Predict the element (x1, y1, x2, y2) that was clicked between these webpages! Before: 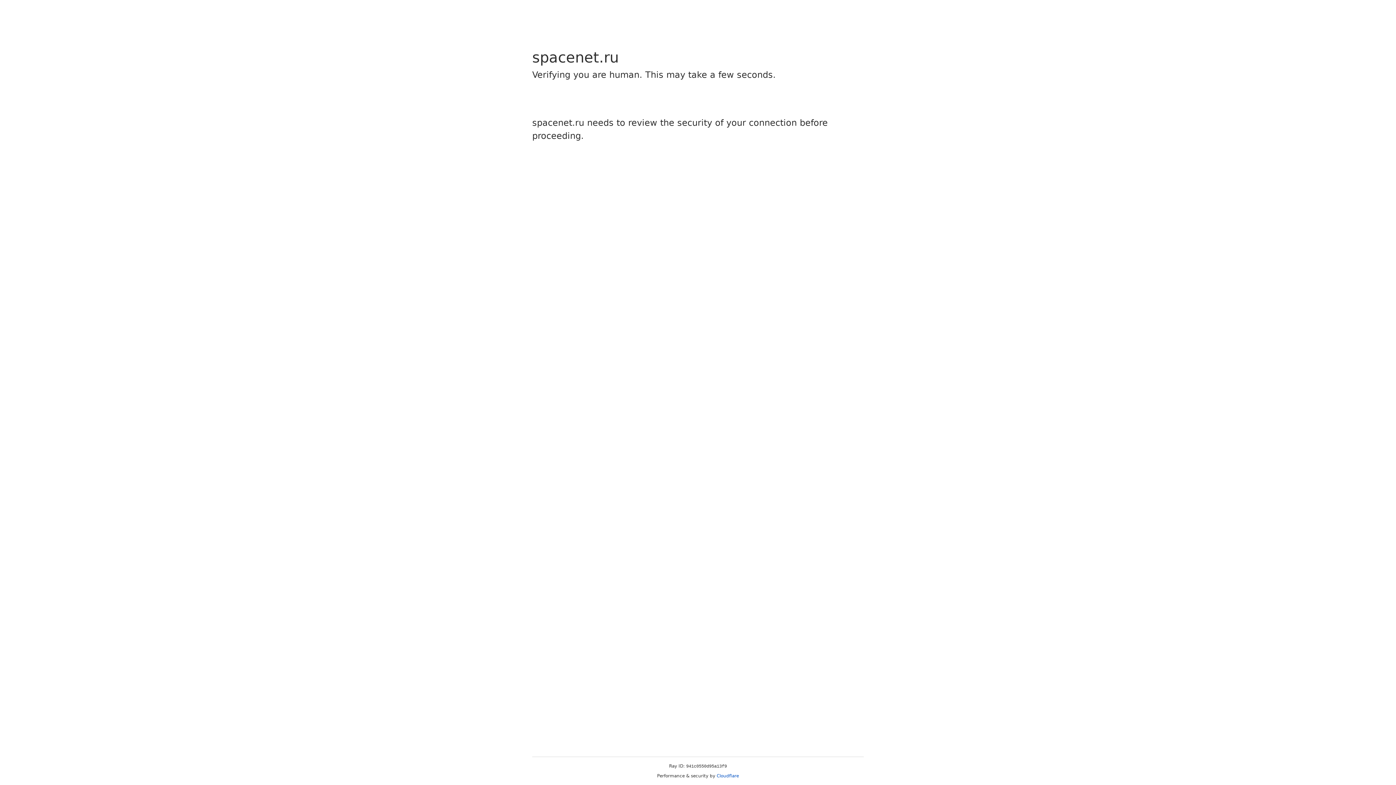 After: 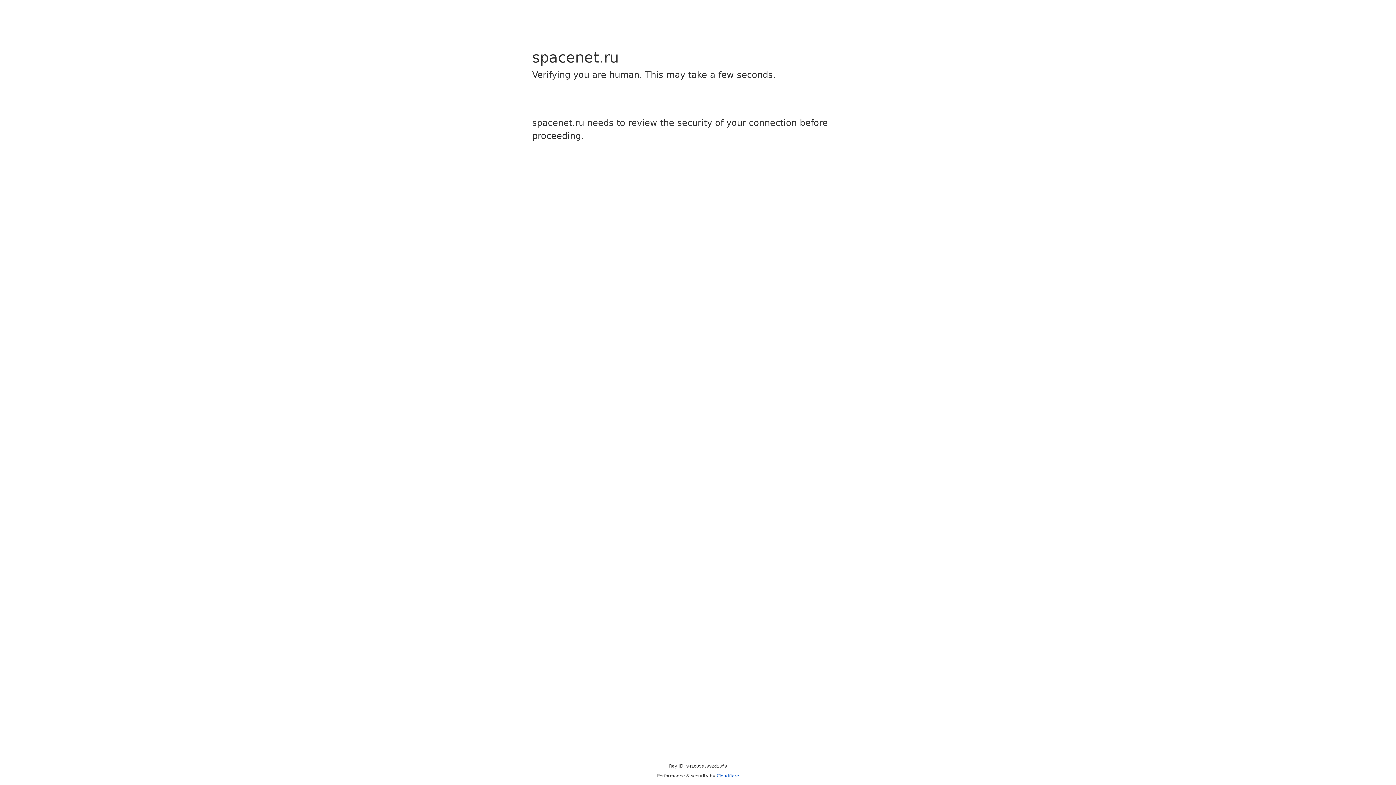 Action: bbox: (716, 773, 739, 778) label: Cloudflare